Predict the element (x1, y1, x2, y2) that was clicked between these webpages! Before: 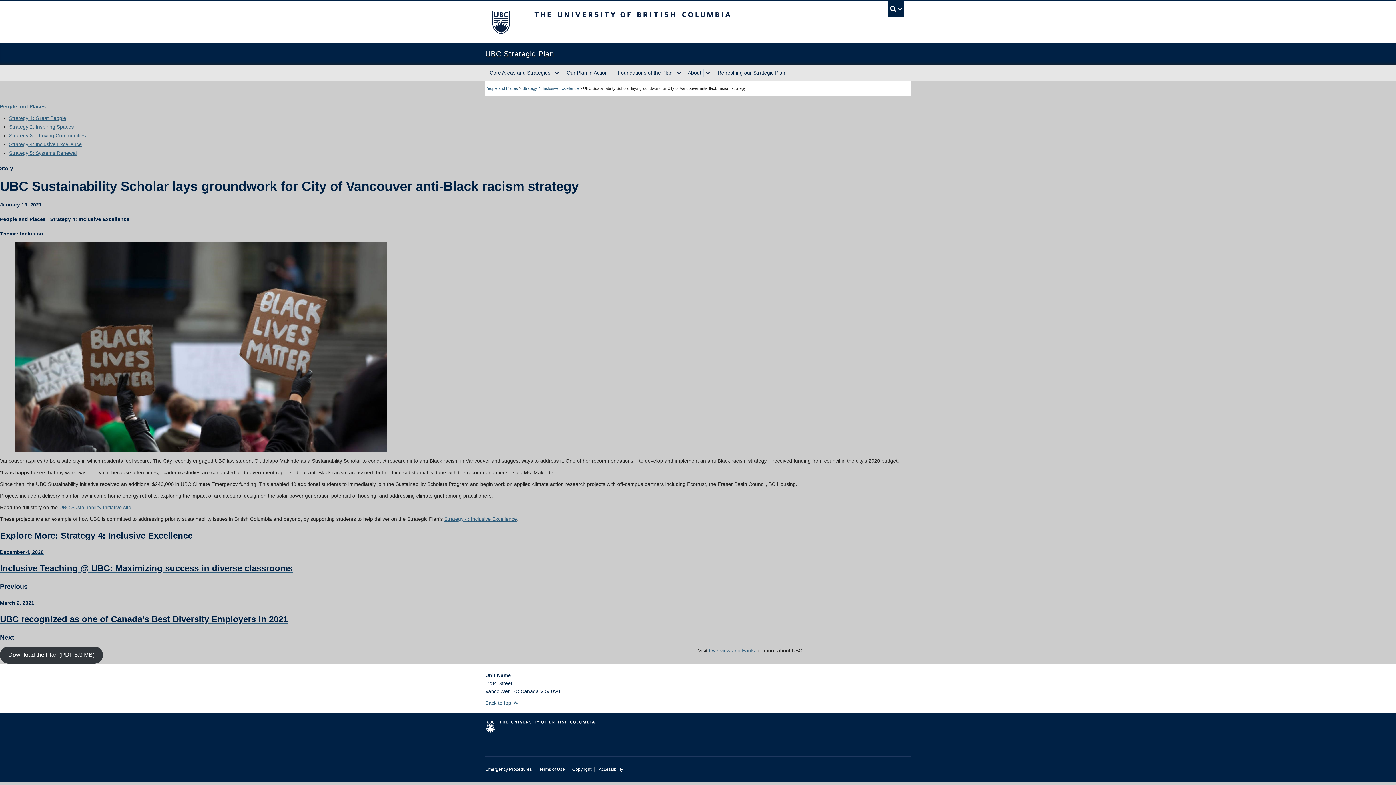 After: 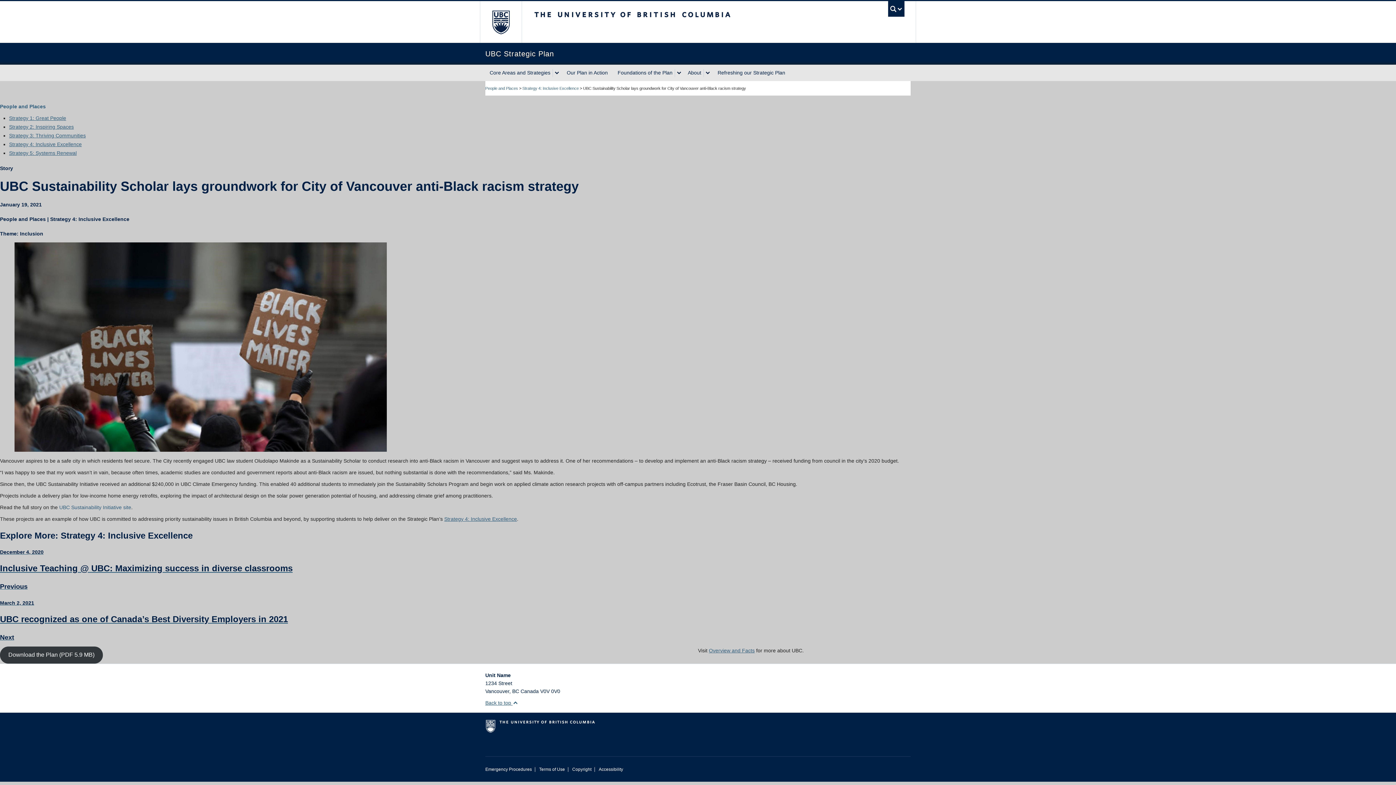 Action: bbox: (59, 504, 131, 510) label: UBC Sustainability Initiative site